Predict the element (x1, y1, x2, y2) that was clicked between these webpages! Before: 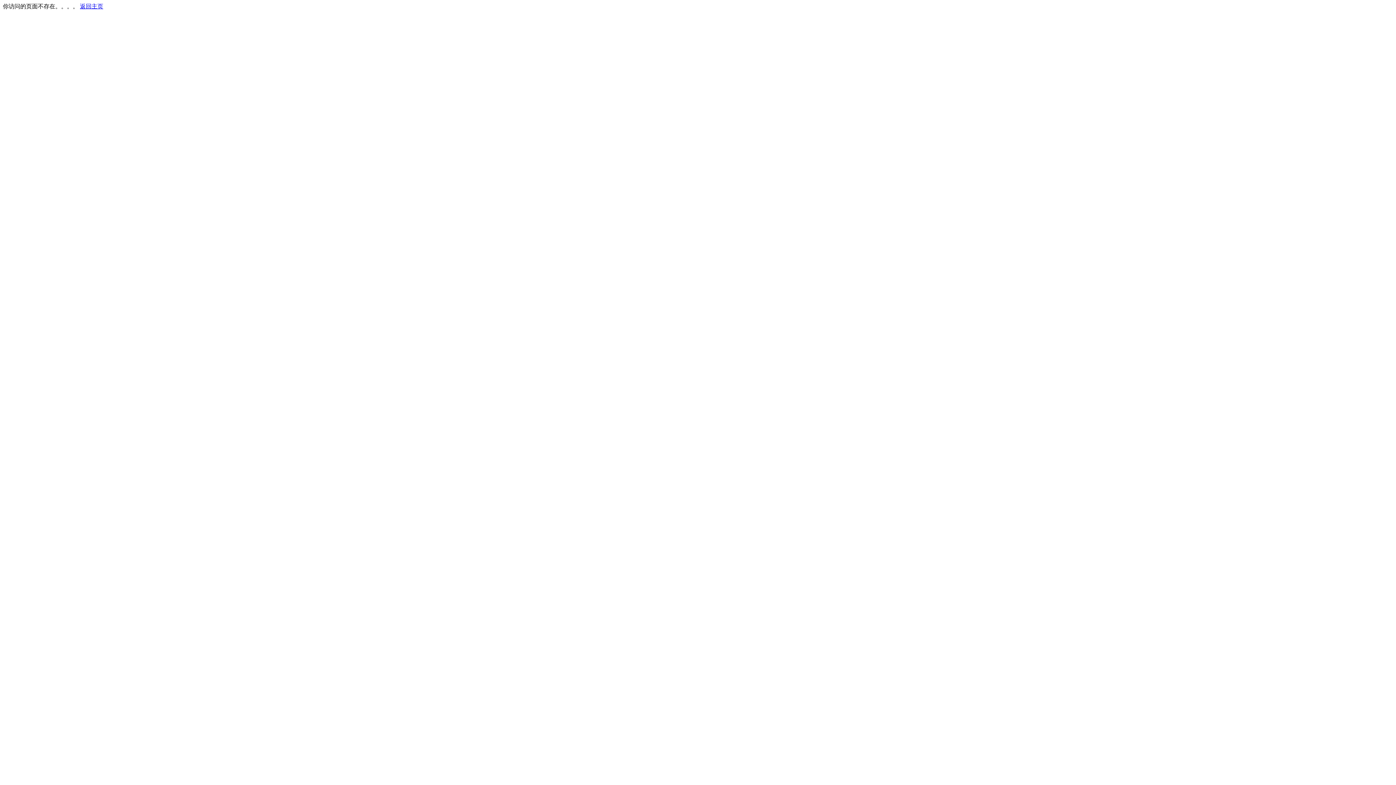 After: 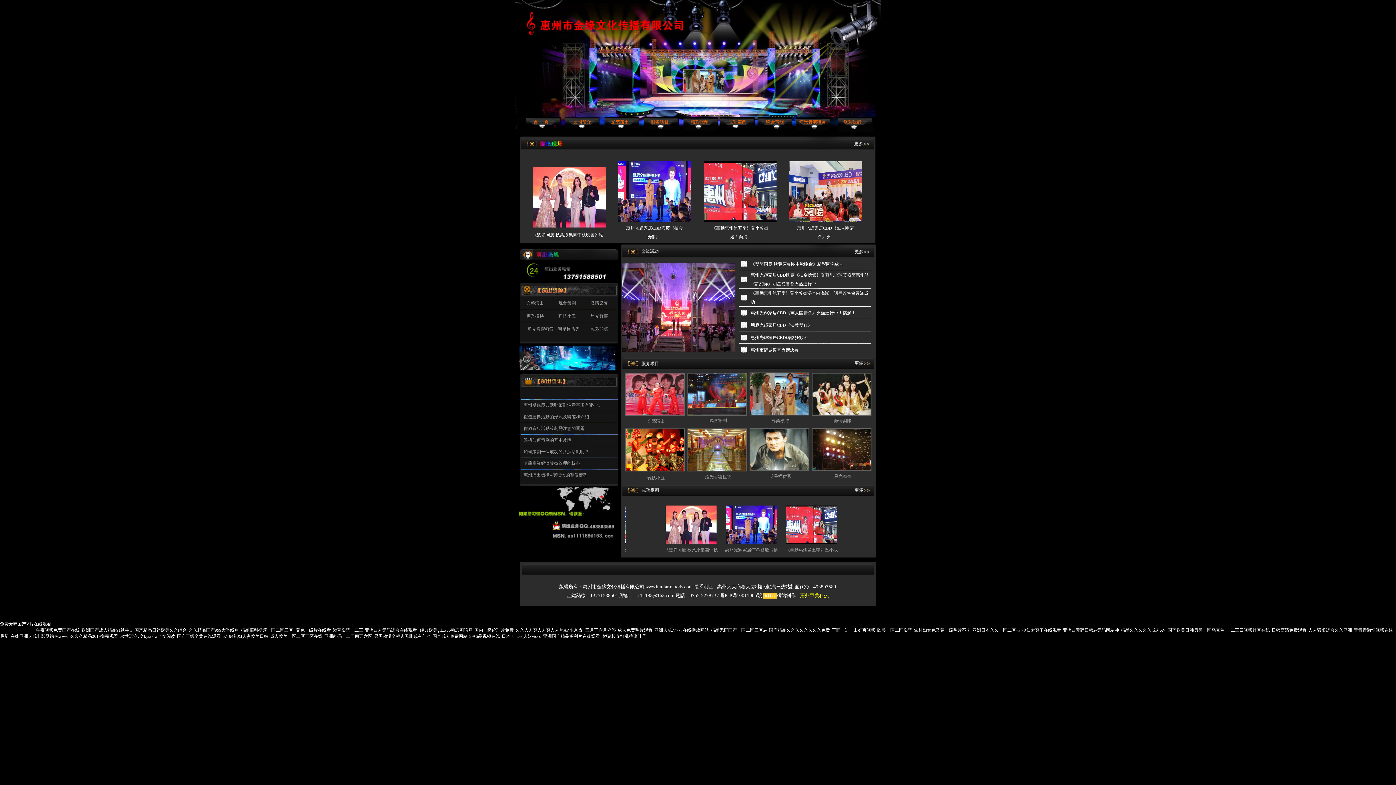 Action: bbox: (80, 3, 103, 9) label: 返回主页